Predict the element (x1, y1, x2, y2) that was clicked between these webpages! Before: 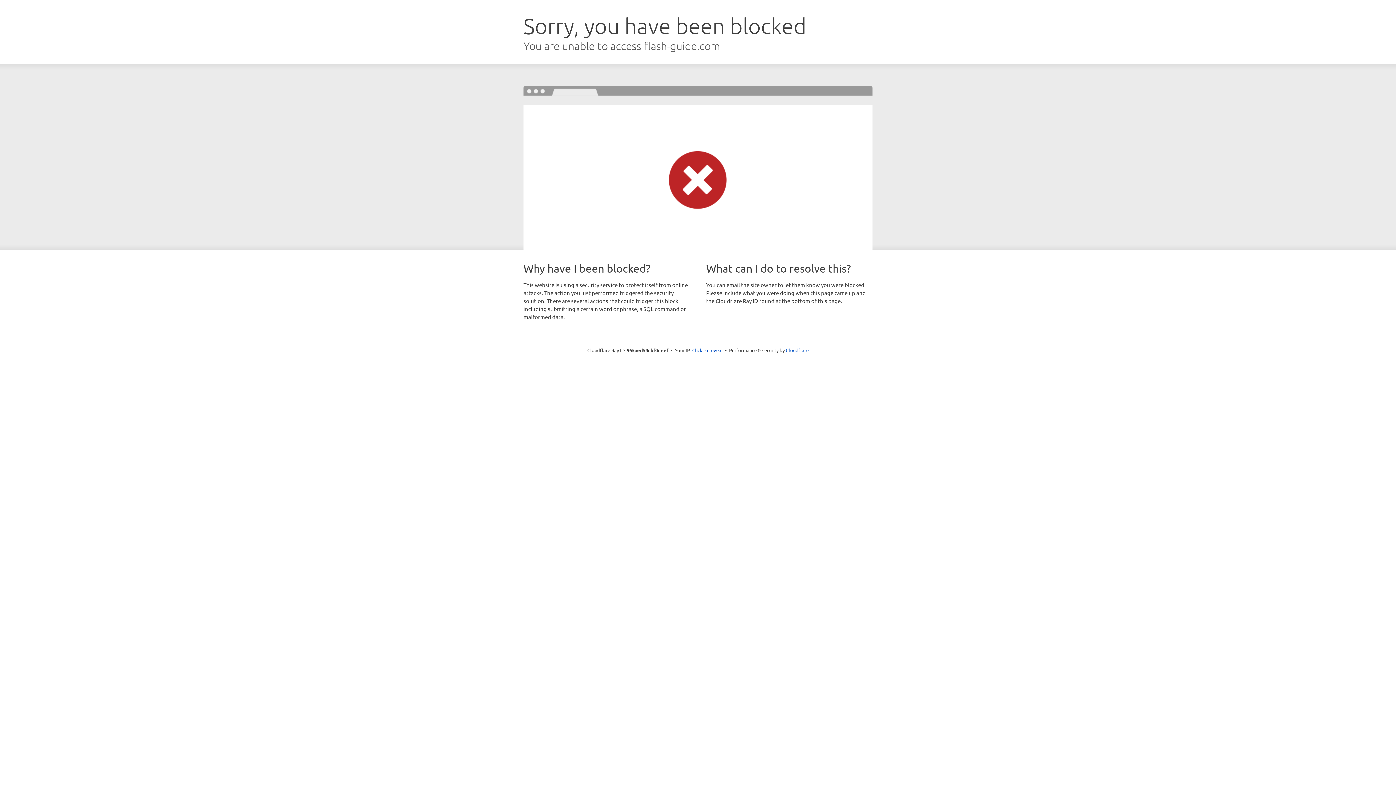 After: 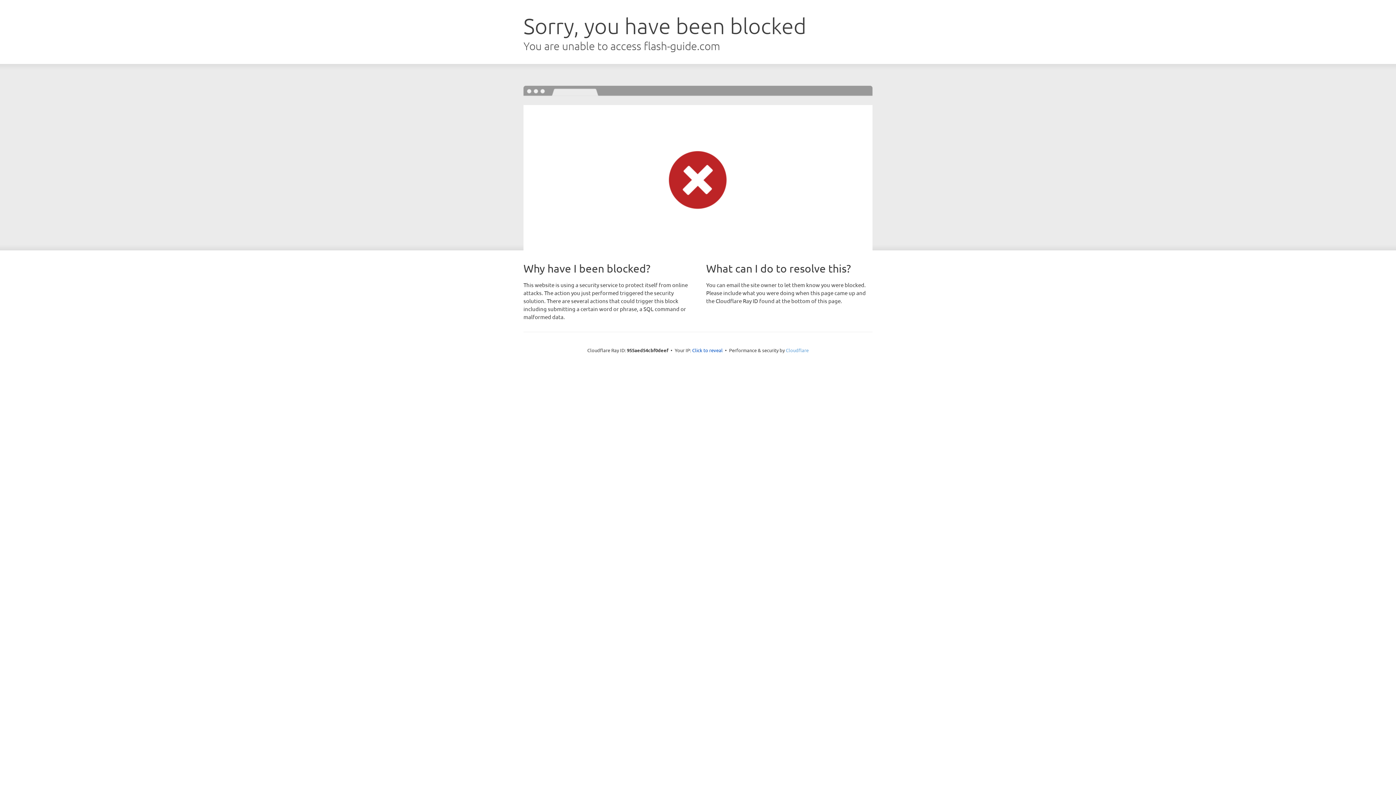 Action: bbox: (786, 347, 808, 353) label: Cloudflare